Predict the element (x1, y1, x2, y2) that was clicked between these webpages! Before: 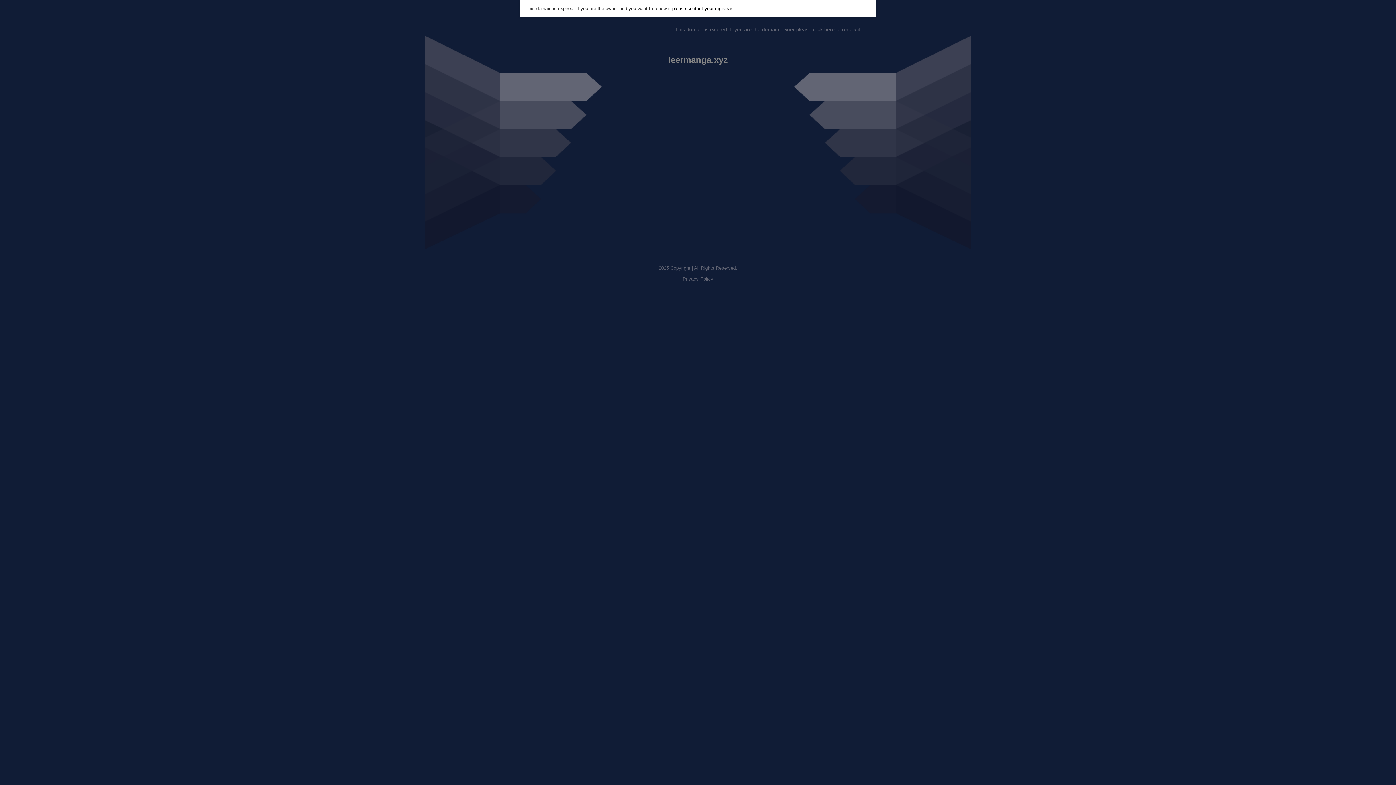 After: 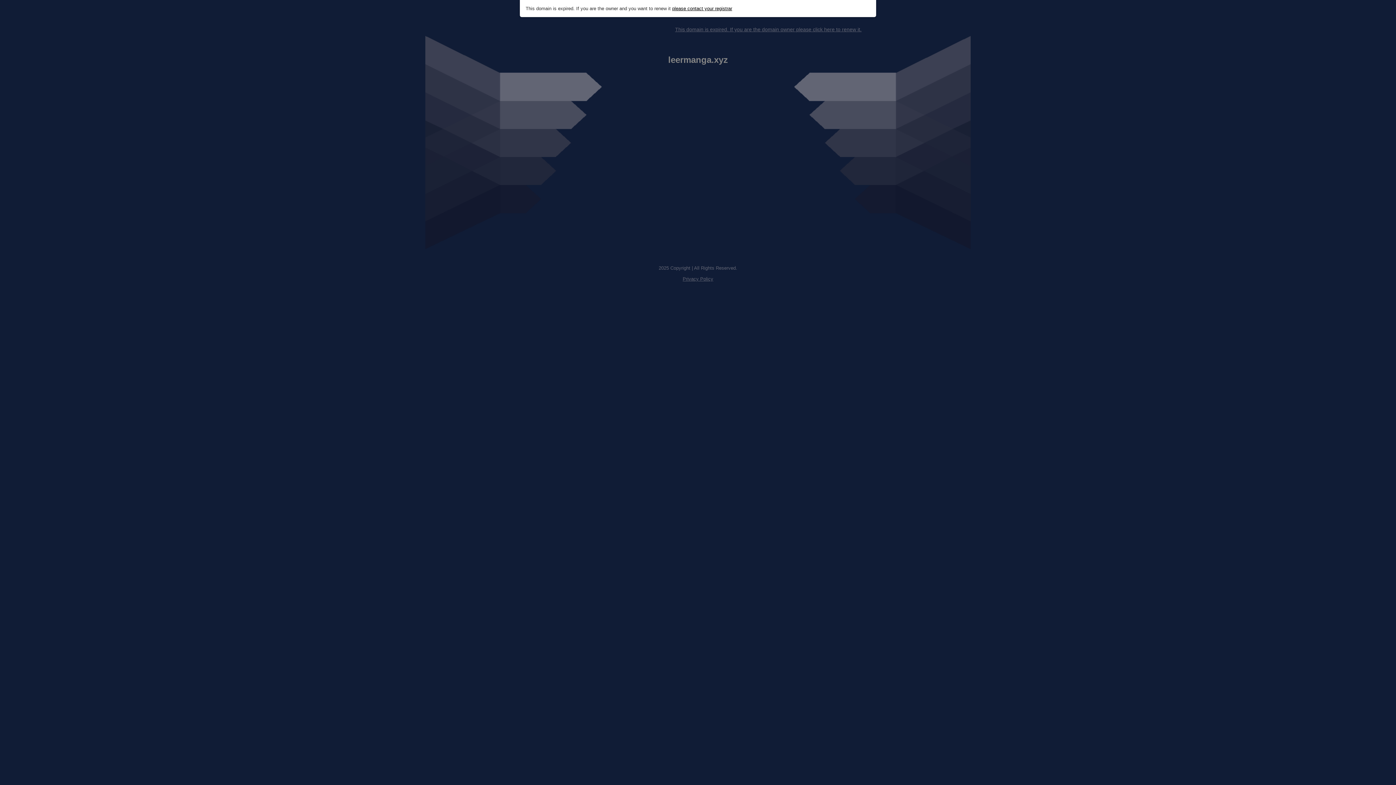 Action: label: This domain is expired. If you are the domain owner please click here to renew it. bbox: (675, 26, 861, 32)